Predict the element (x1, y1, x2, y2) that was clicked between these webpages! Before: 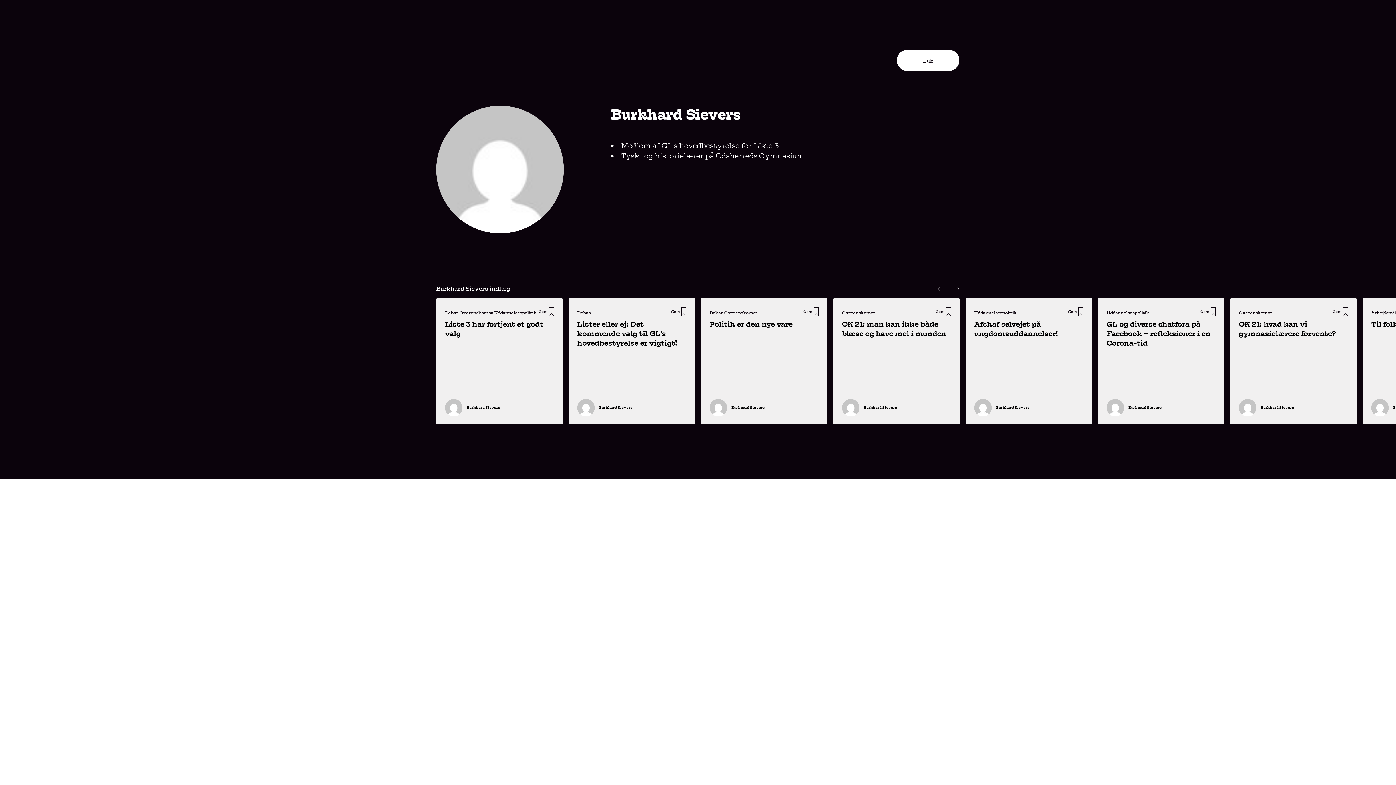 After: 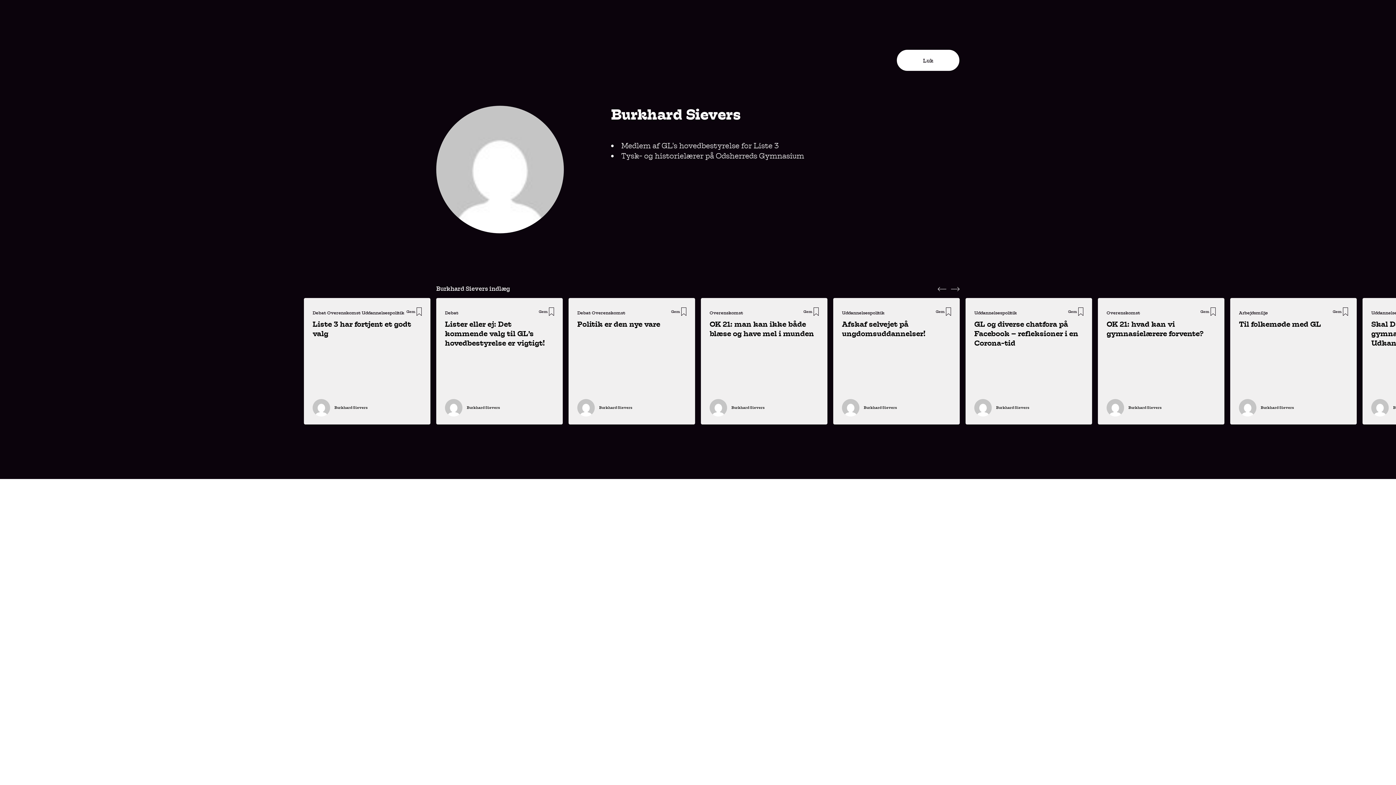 Action: bbox: (951, 308, 960, 313) label: Next slide